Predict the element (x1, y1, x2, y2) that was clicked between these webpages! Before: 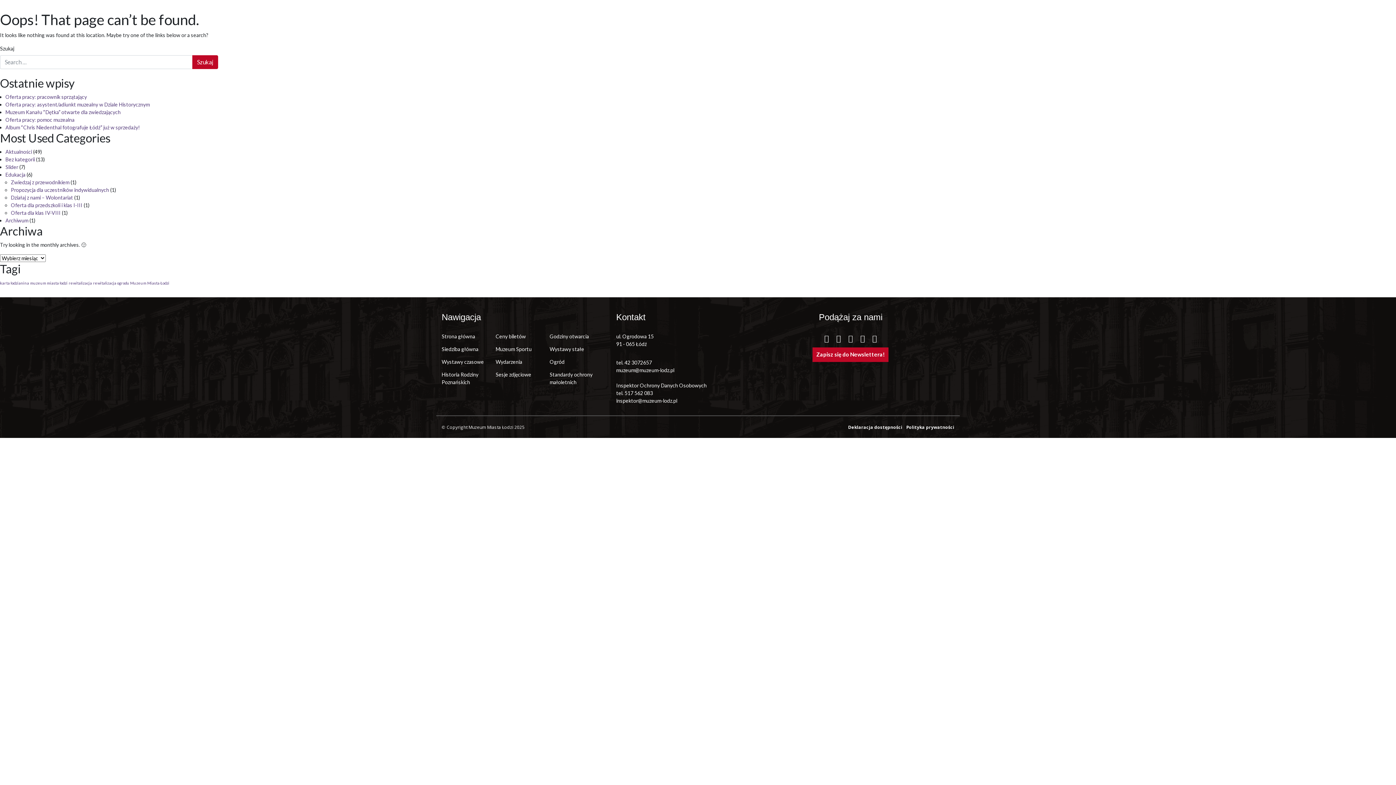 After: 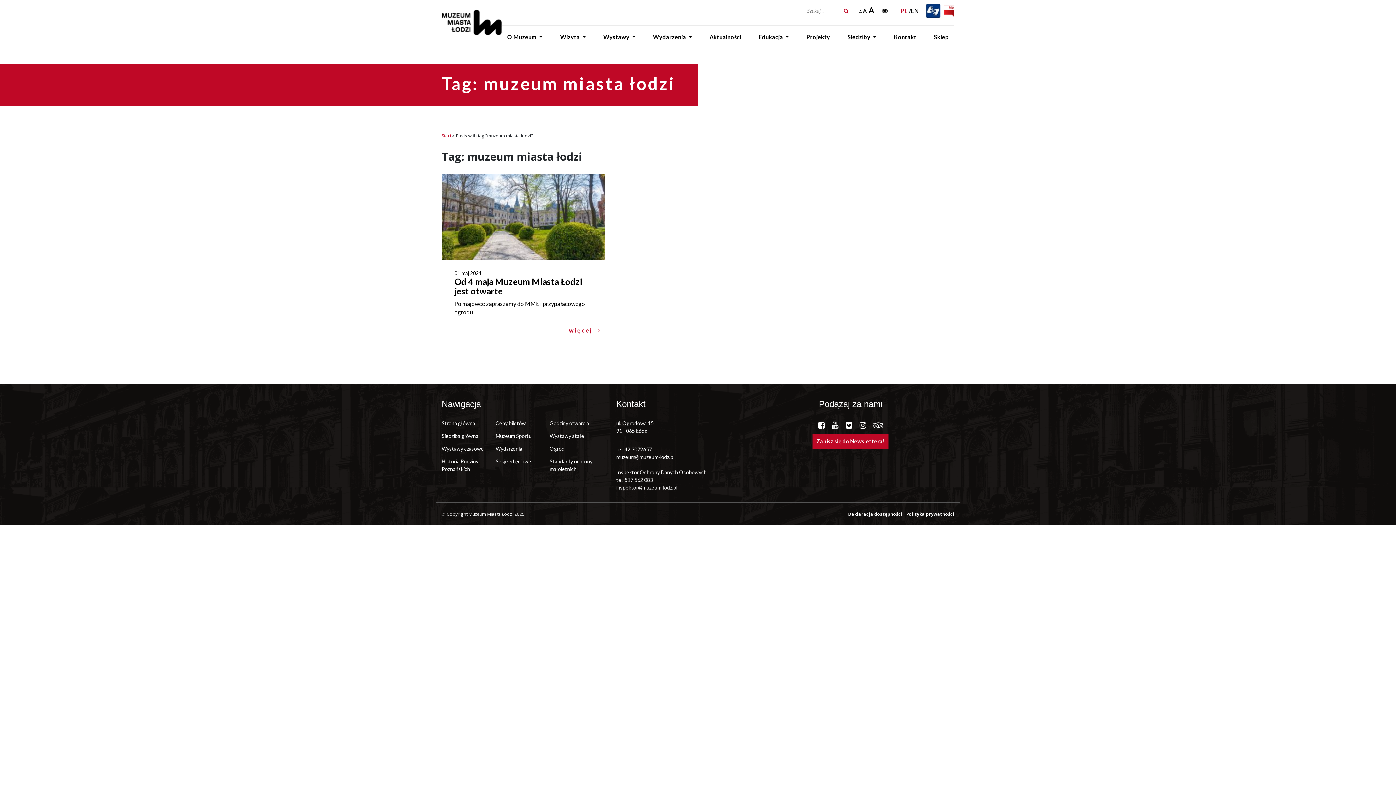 Action: label: muzeum miasta łodzi (1 element) bbox: (30, 280, 67, 285)